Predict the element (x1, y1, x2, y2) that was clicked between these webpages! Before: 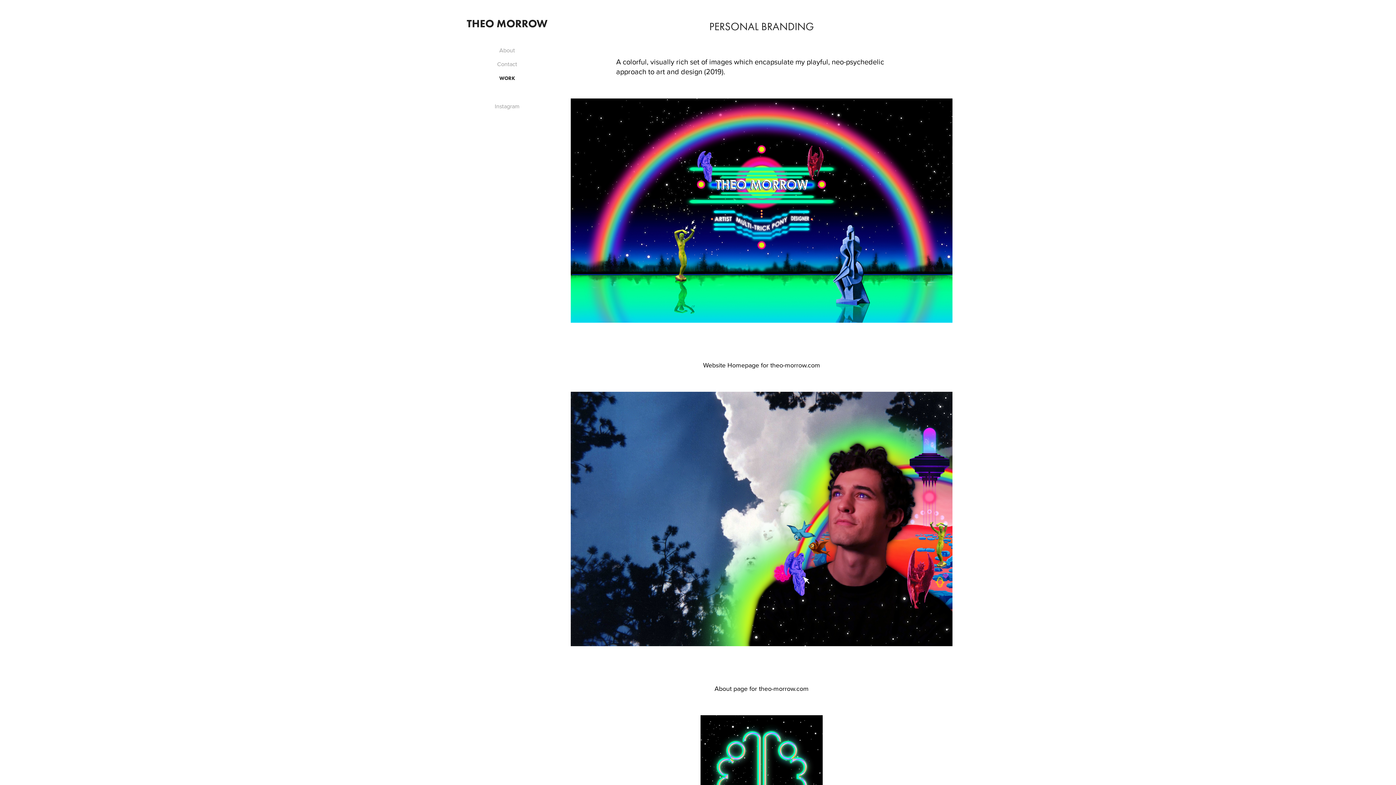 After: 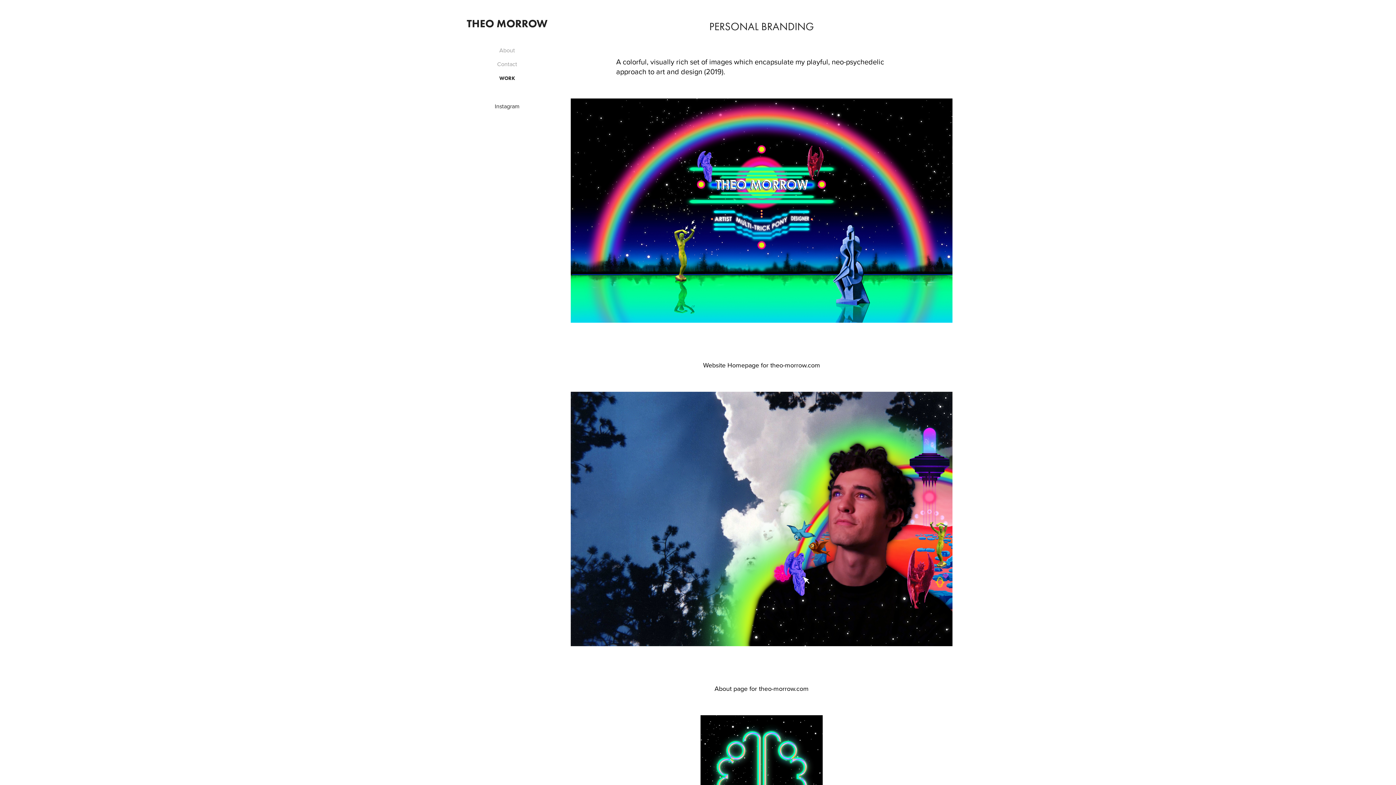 Action: label: Instagram bbox: (494, 102, 519, 110)